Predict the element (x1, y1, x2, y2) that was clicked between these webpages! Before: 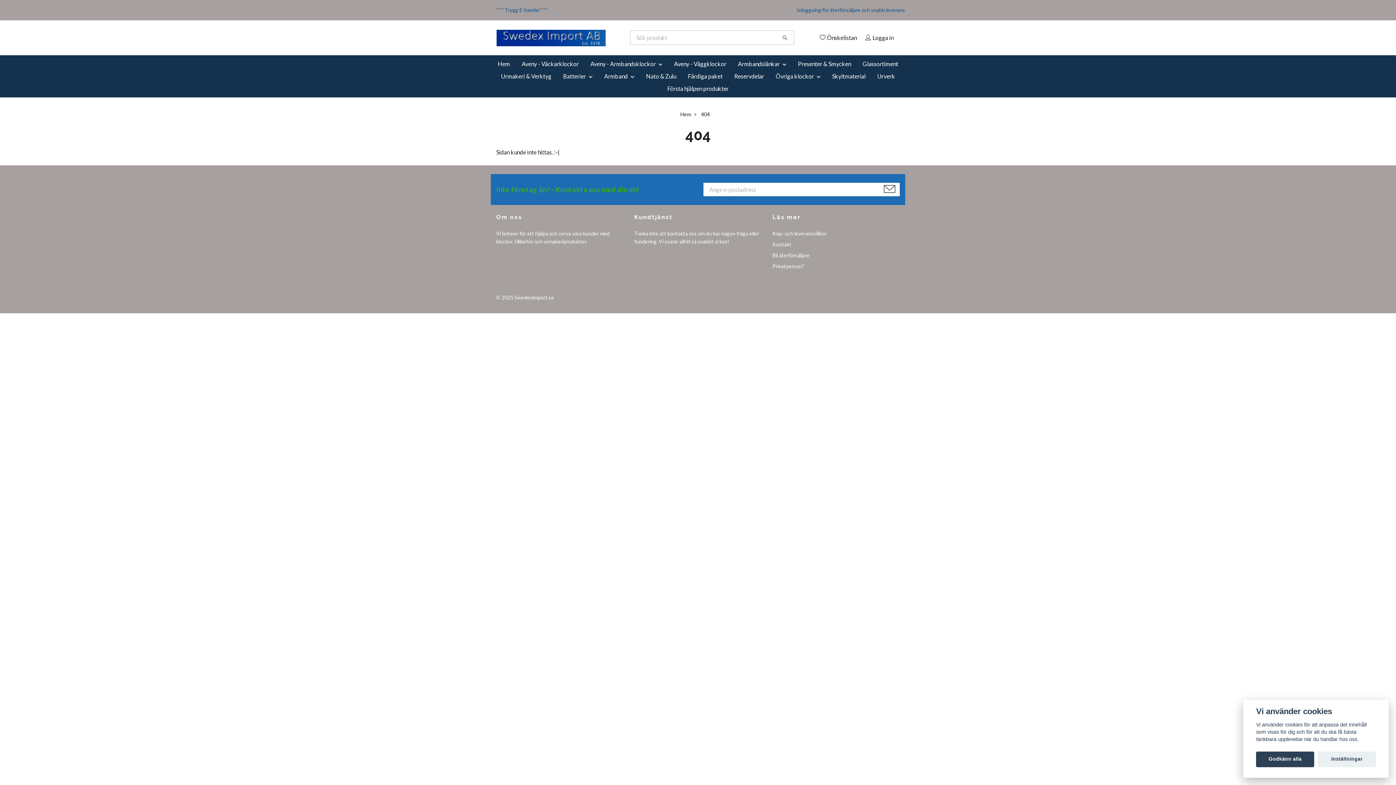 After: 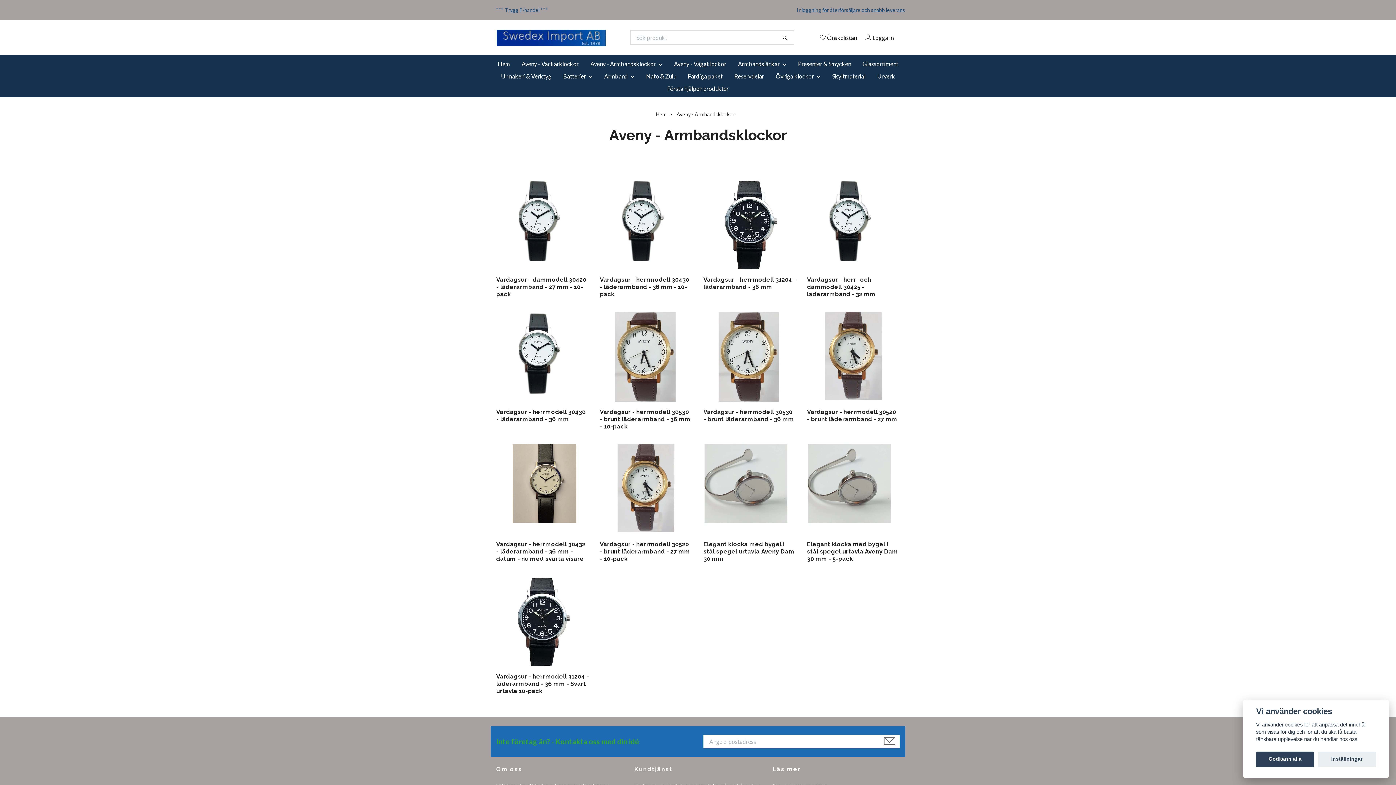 Action: label: Aveny - Armbandsklockor bbox: (584, 58, 668, 70)